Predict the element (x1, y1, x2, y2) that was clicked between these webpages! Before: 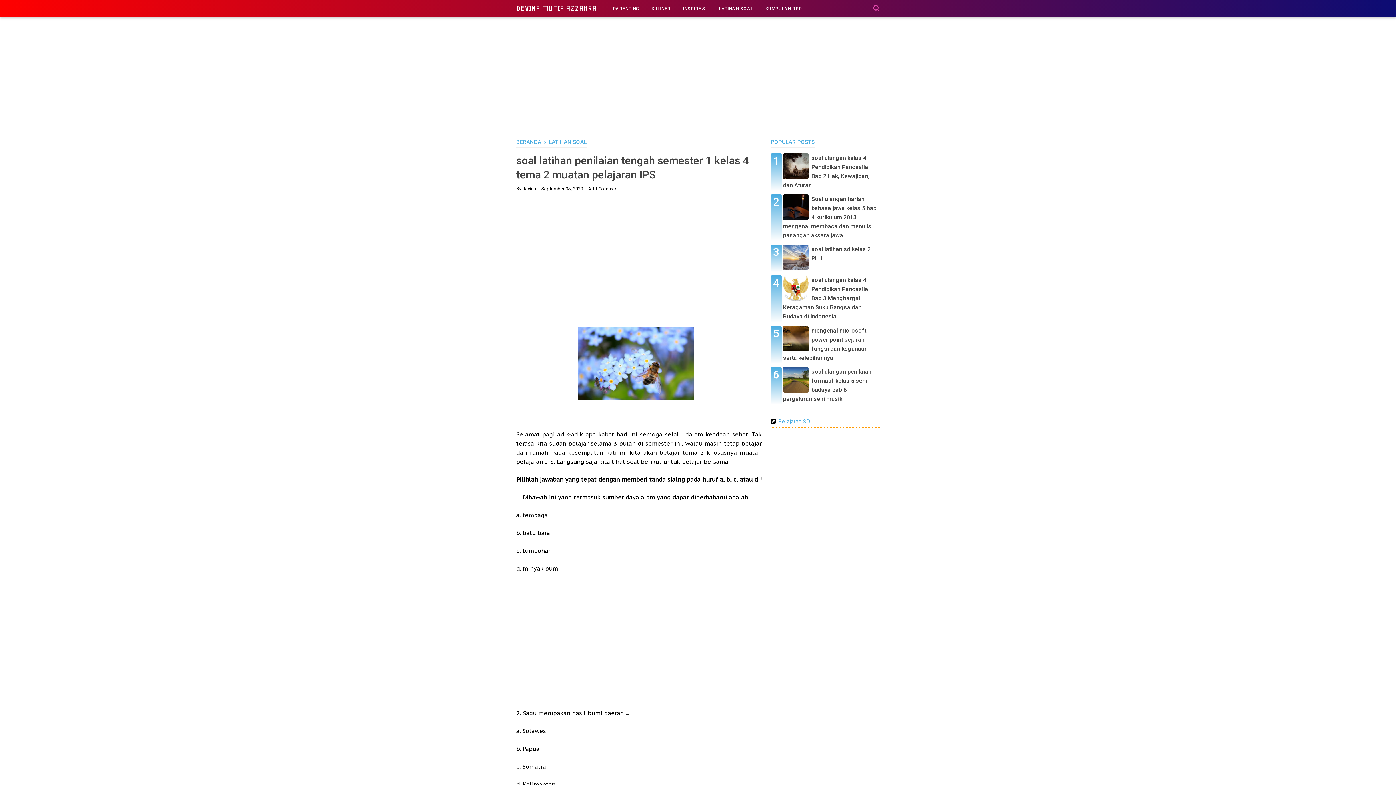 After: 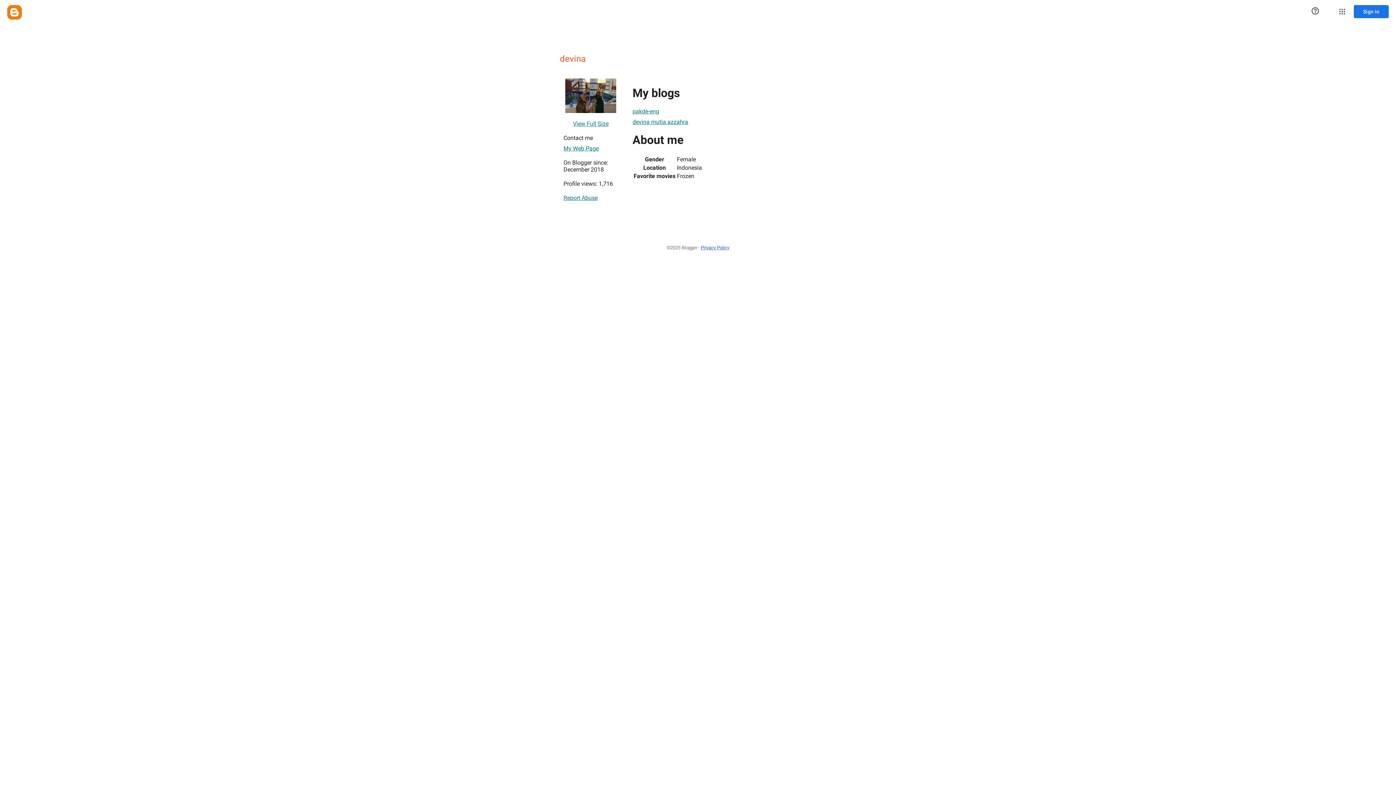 Action: label: devina bbox: (522, 186, 536, 191)